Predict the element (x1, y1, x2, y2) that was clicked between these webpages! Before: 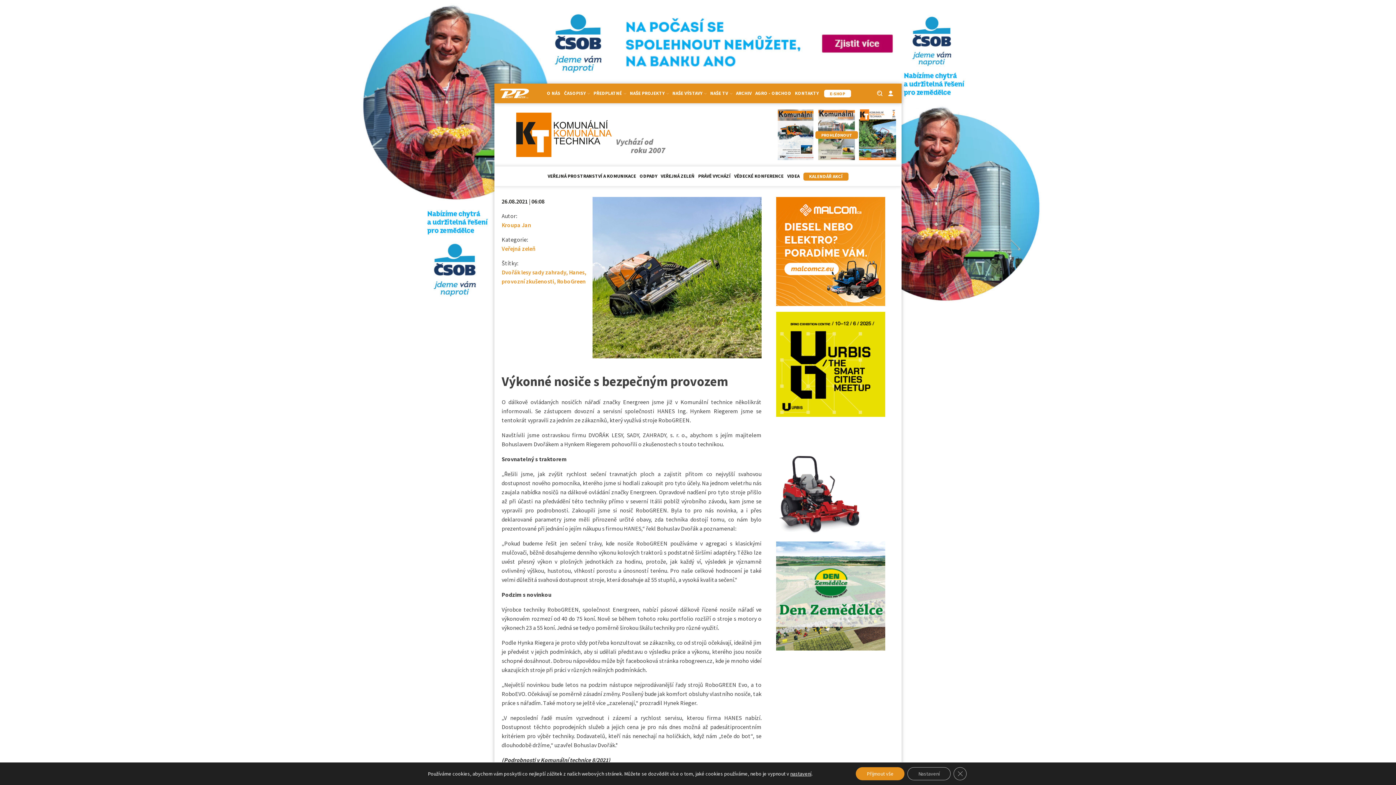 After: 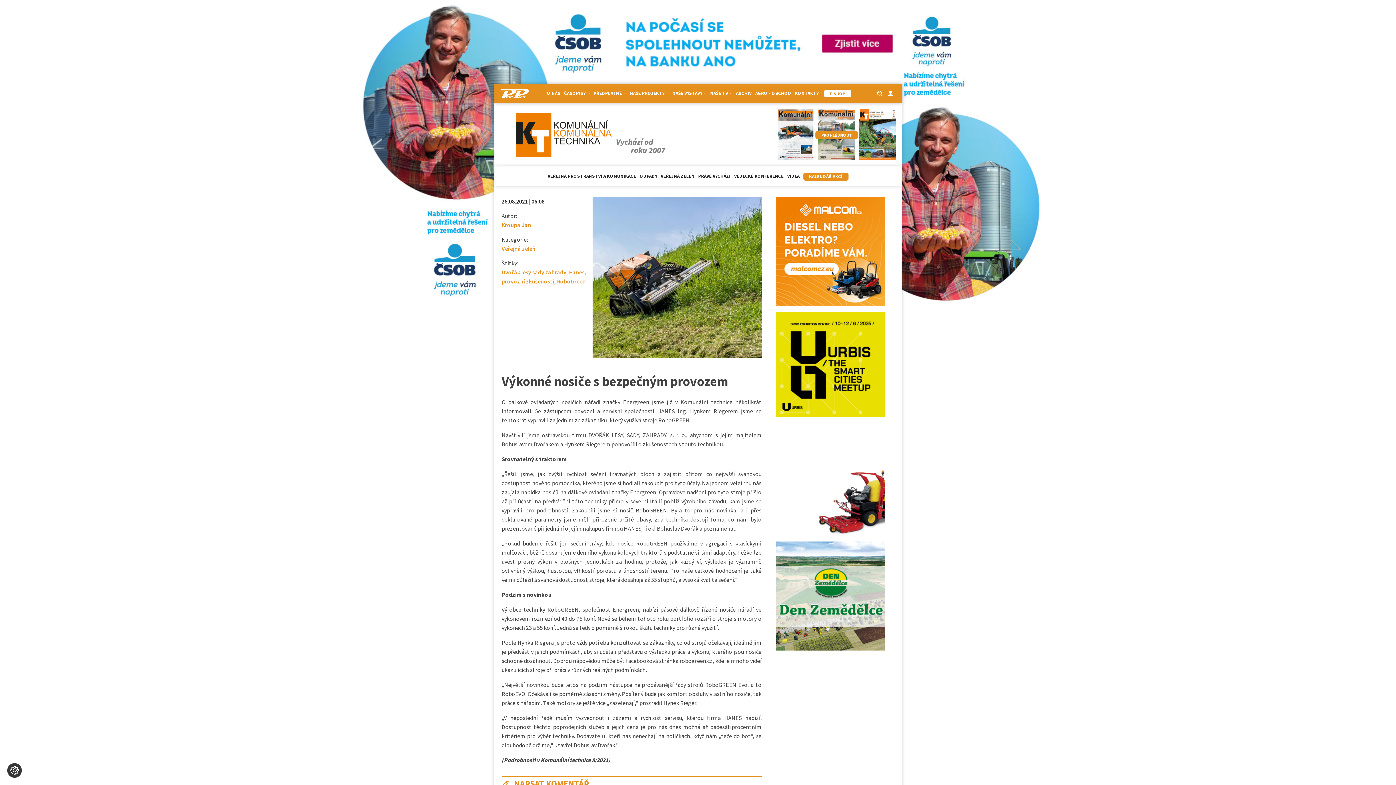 Action: label: Přijmout vše bbox: (856, 767, 904, 780)